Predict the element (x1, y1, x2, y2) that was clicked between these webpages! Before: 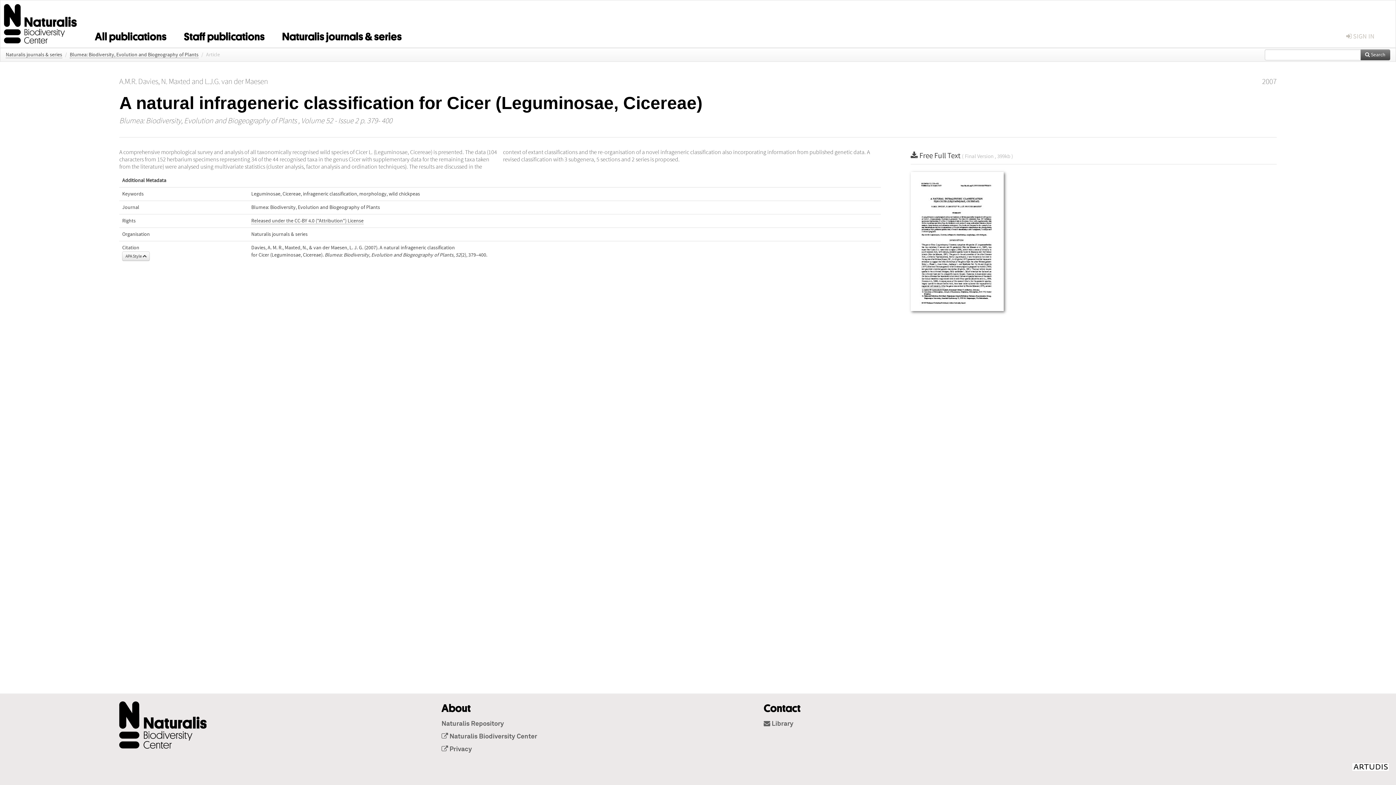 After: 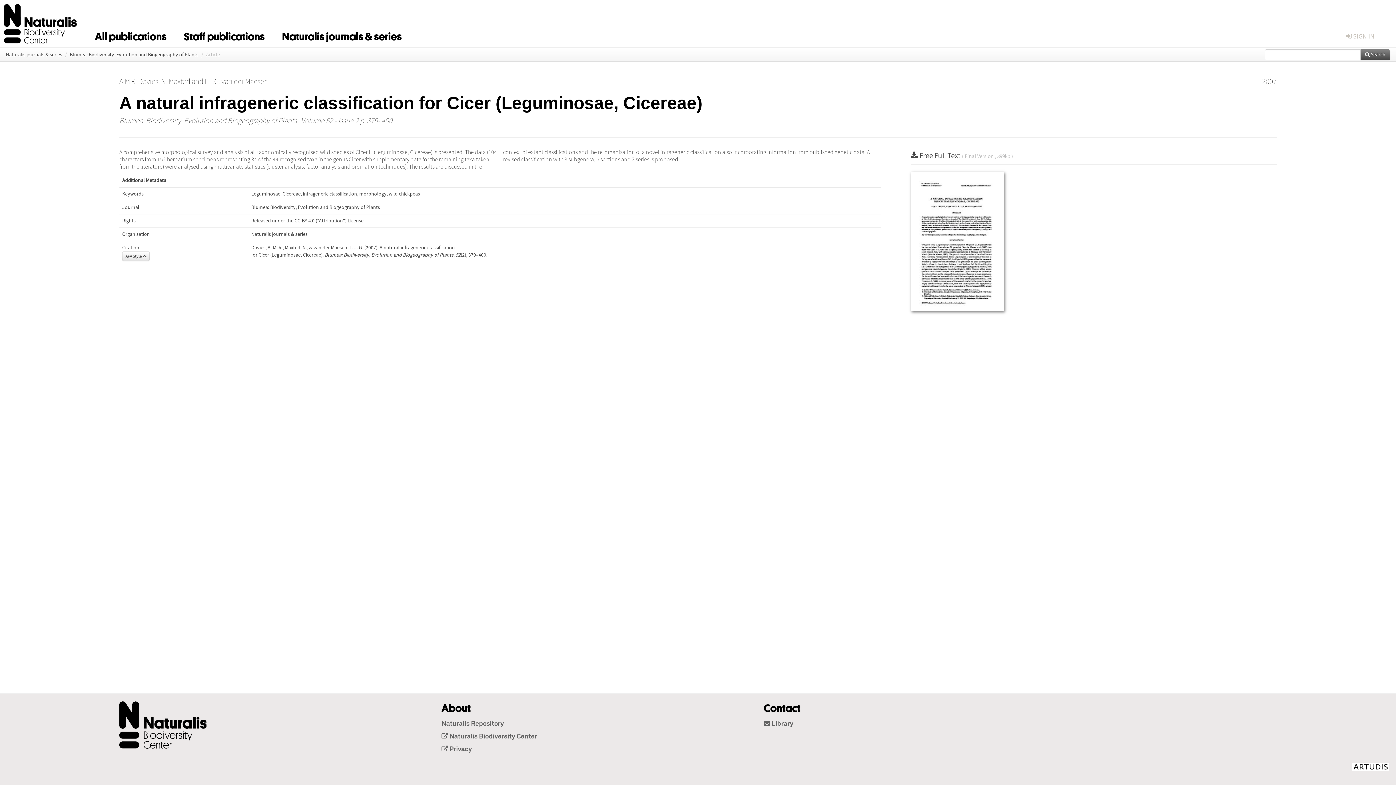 Action: bbox: (119, 722, 206, 728)